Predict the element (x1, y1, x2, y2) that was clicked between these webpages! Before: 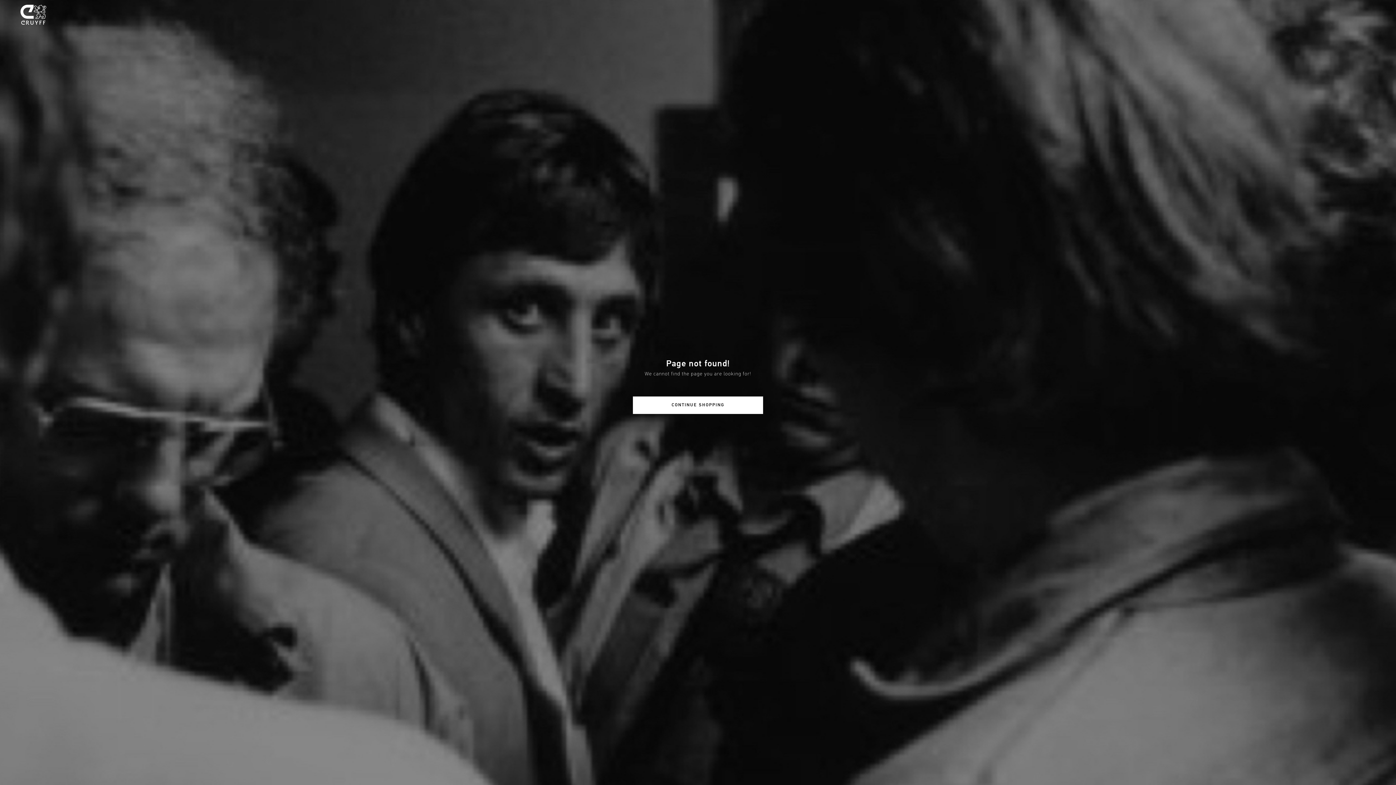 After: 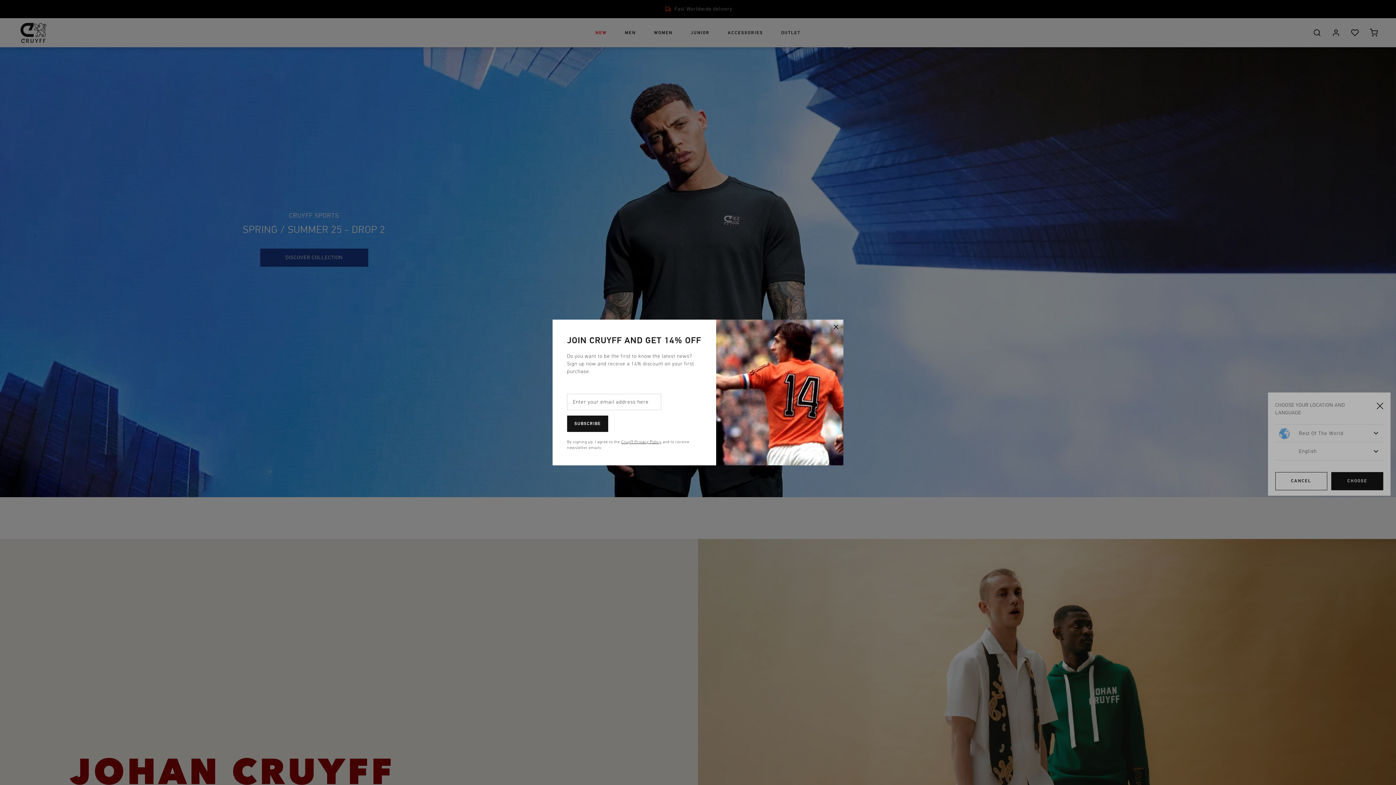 Action: bbox: (12, 2, 54, 29)